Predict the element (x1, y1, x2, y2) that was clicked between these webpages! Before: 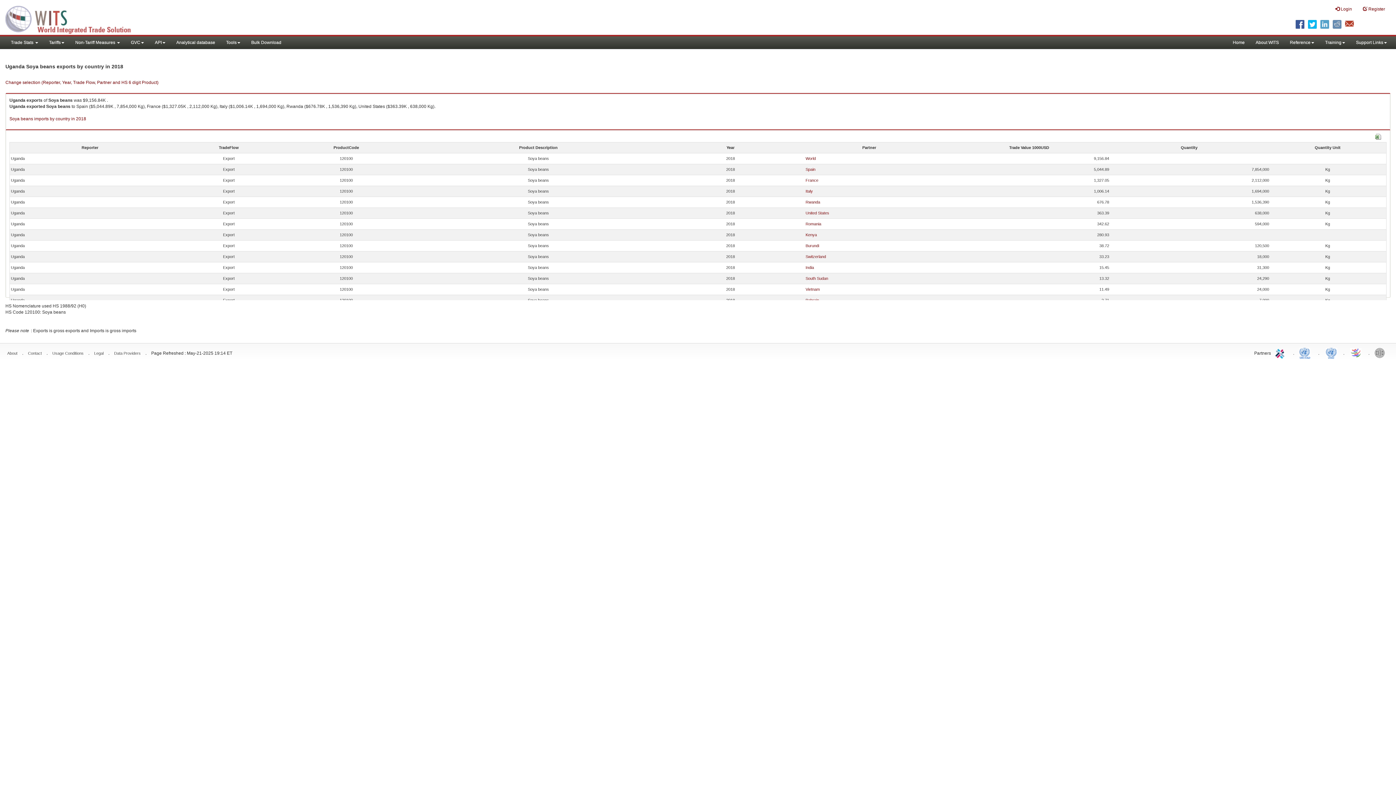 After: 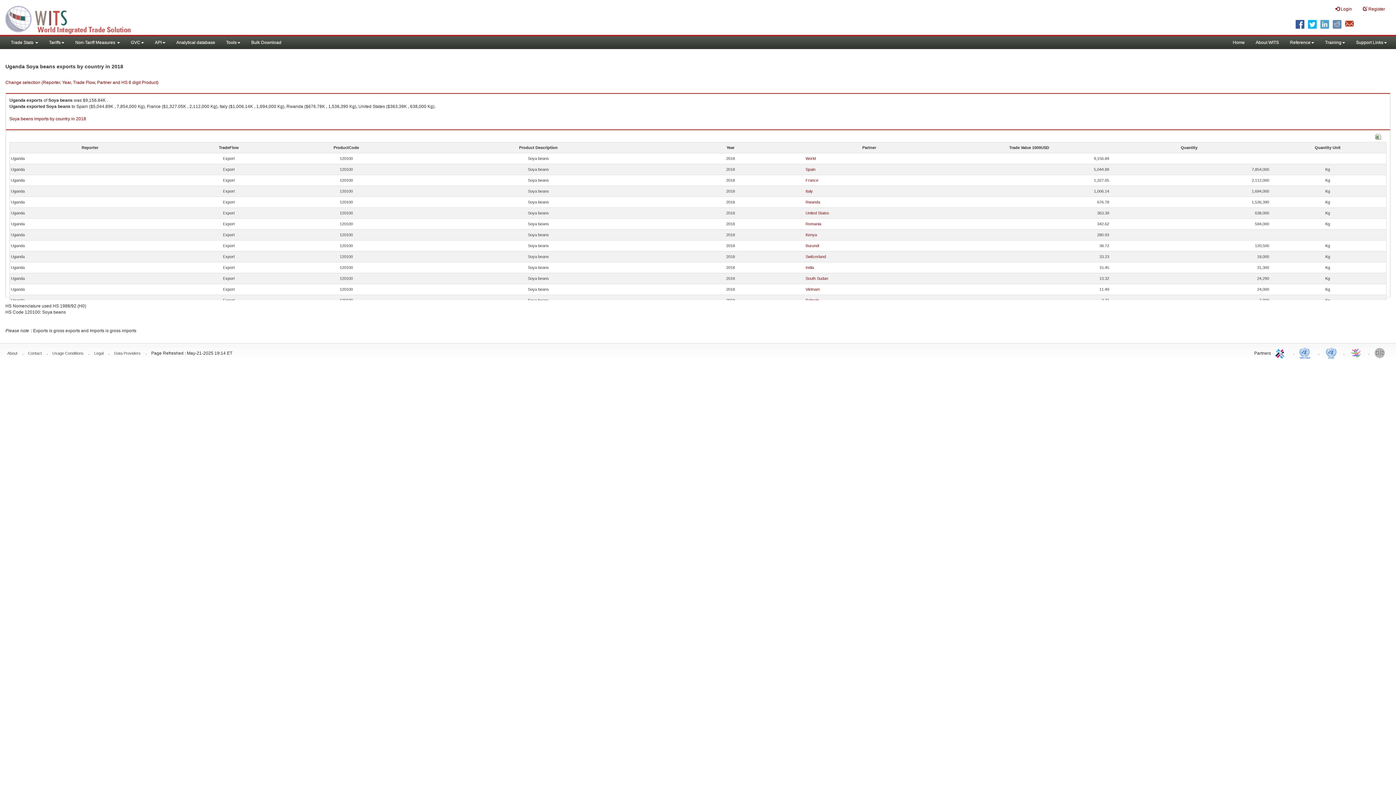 Action: bbox: (1349, 345, 1364, 360) label: World Trade Organization